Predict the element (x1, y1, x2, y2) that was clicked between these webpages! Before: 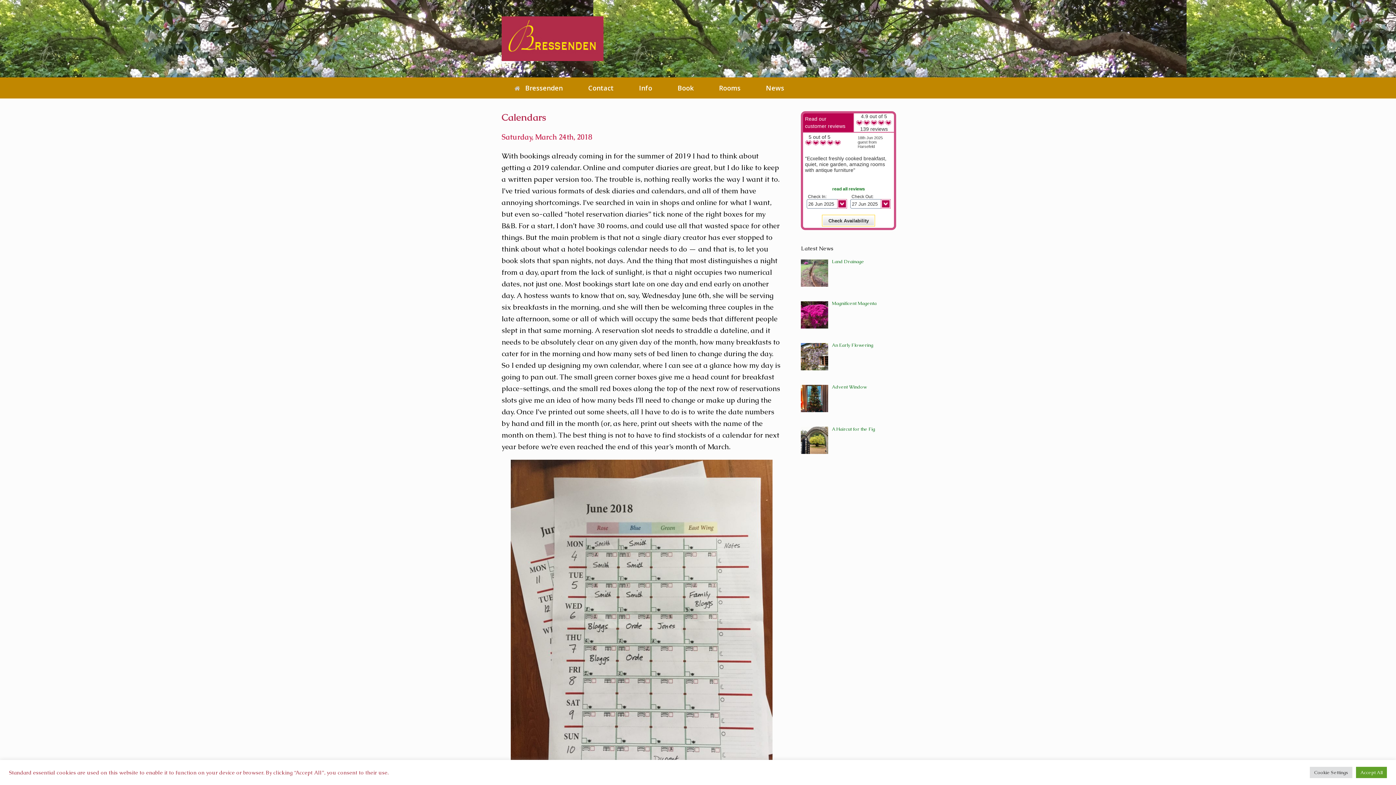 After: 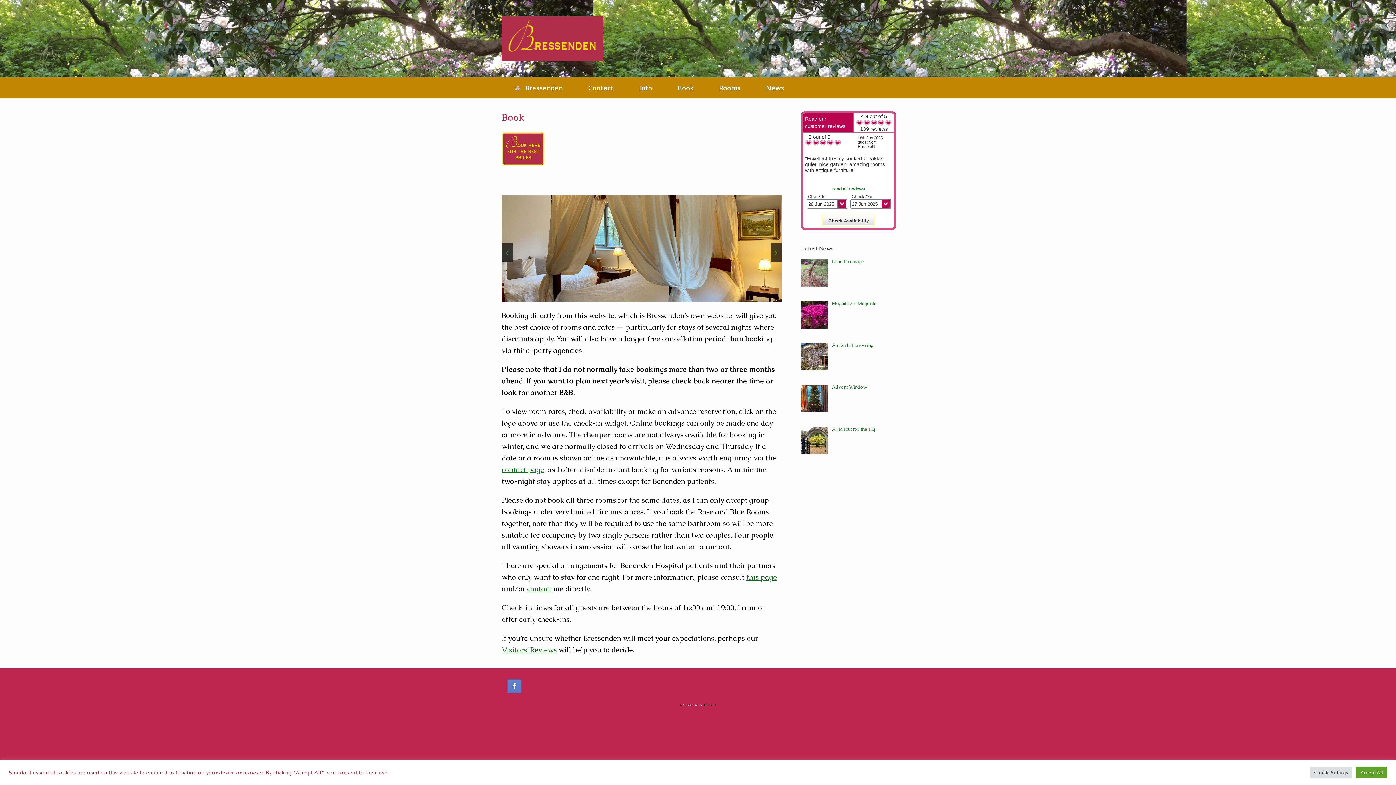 Action: label: Book bbox: (665, 77, 706, 98)